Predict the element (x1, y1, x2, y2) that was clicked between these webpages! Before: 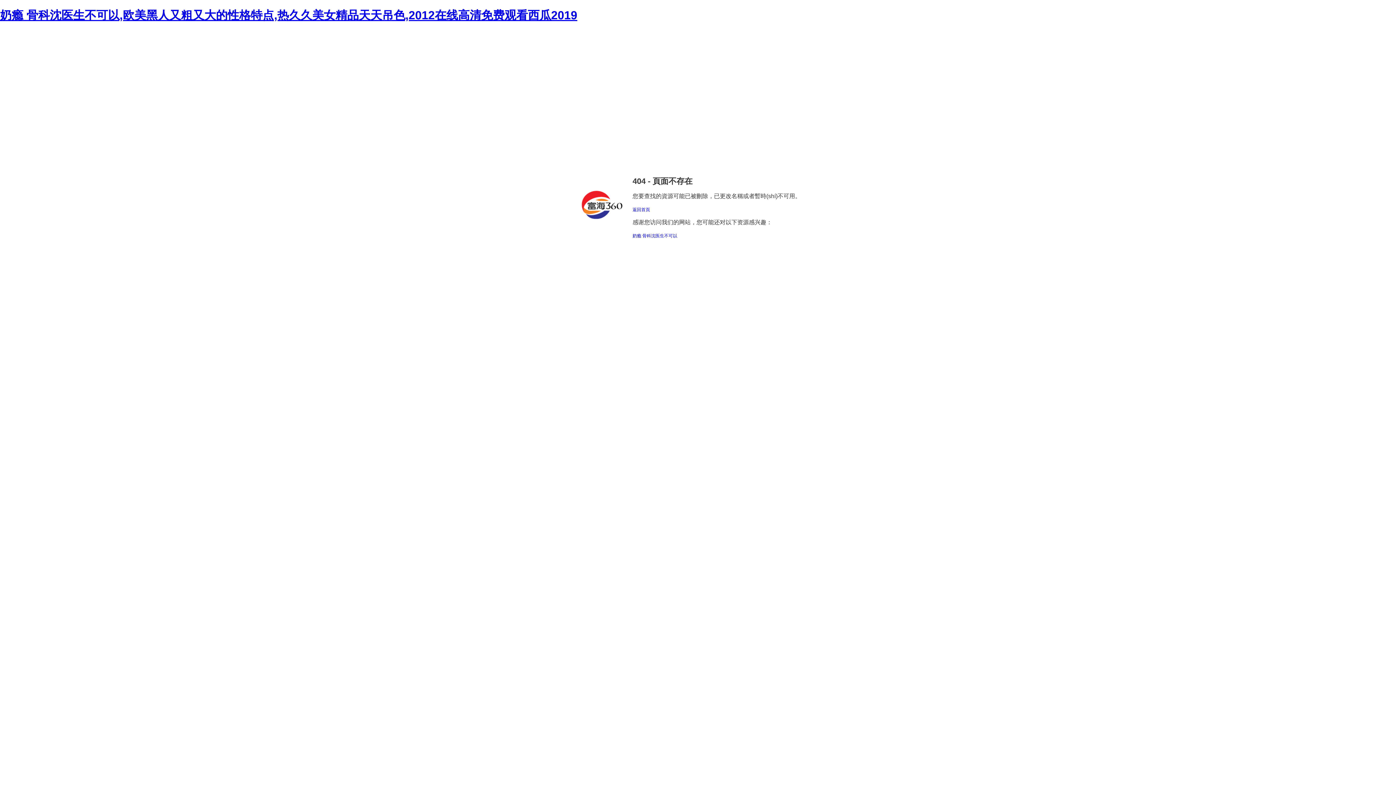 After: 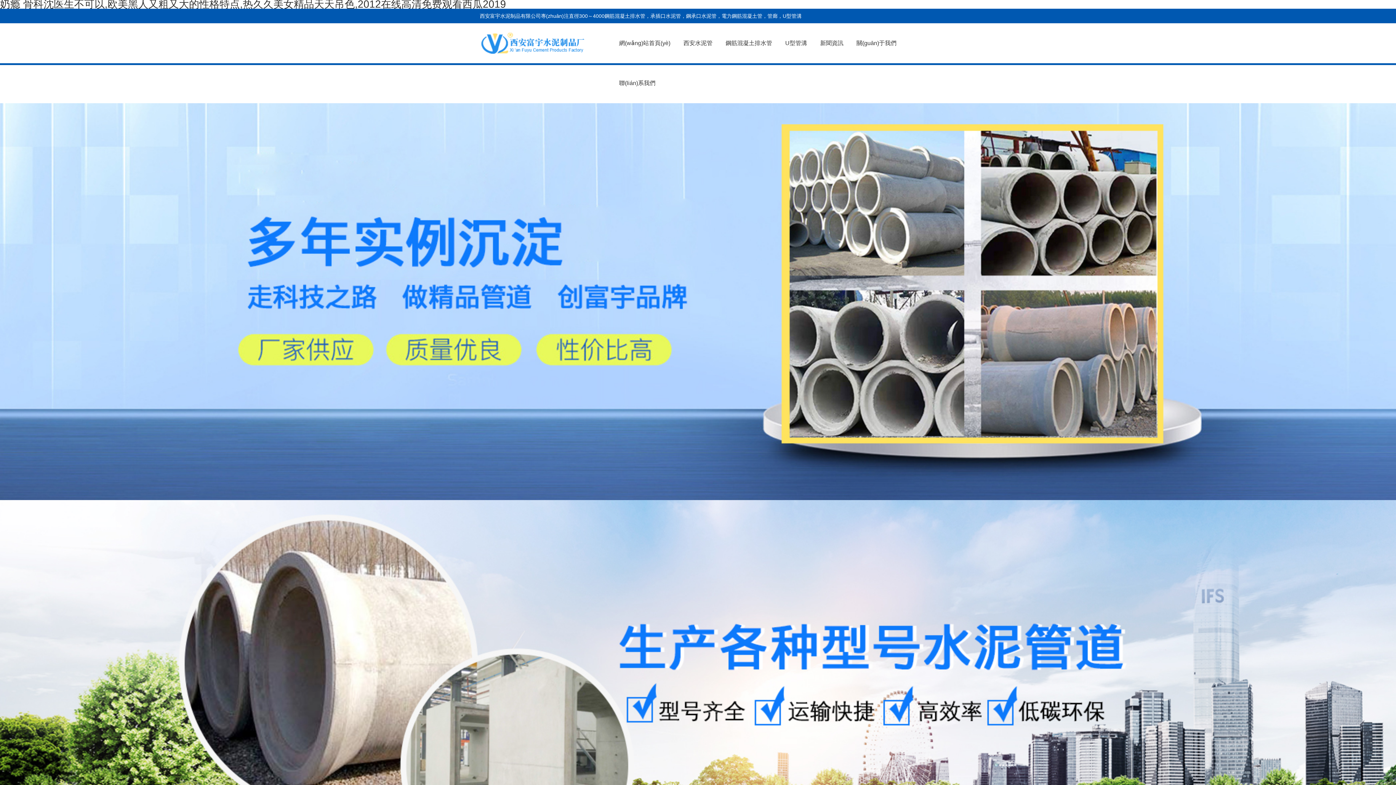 Action: label: 奶瘾 骨科沈医生不可以 bbox: (632, 233, 677, 238)